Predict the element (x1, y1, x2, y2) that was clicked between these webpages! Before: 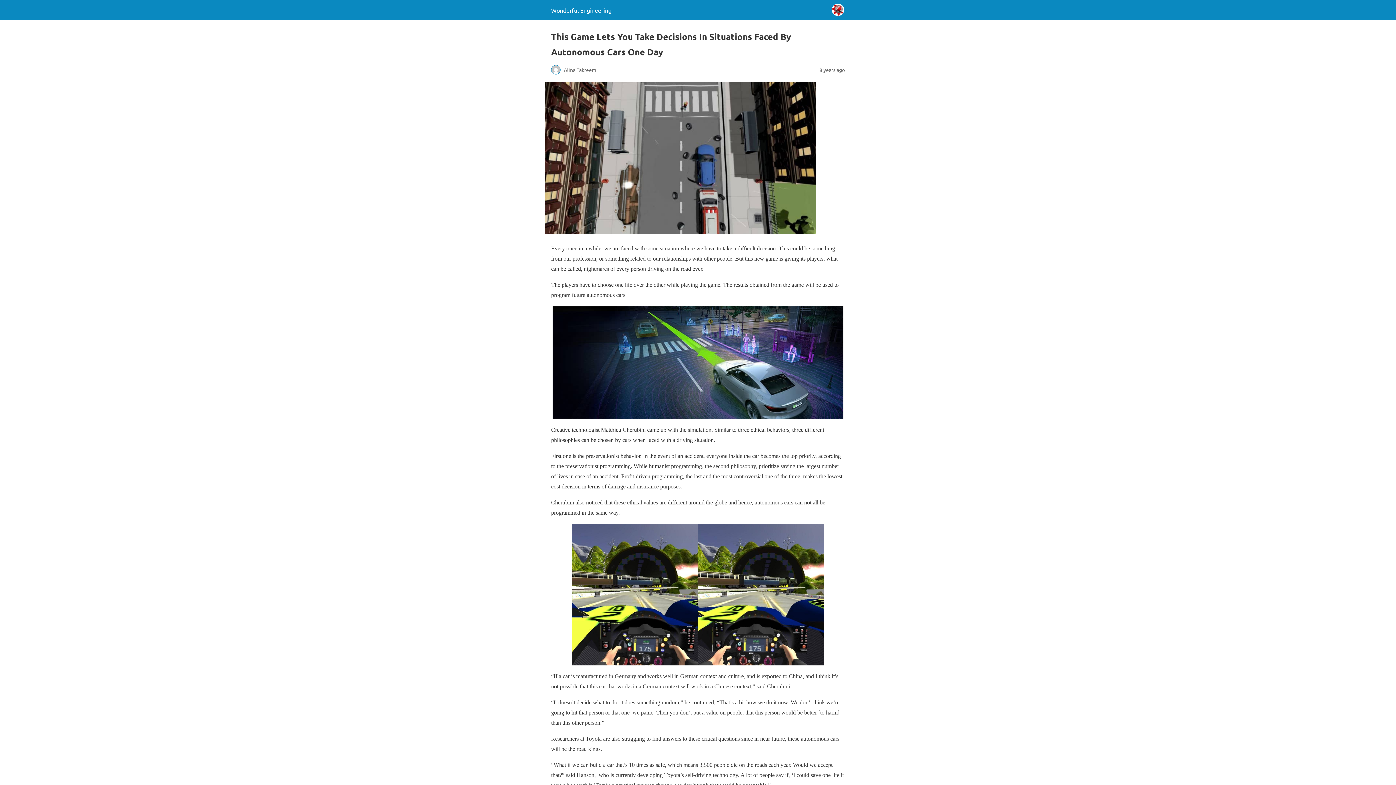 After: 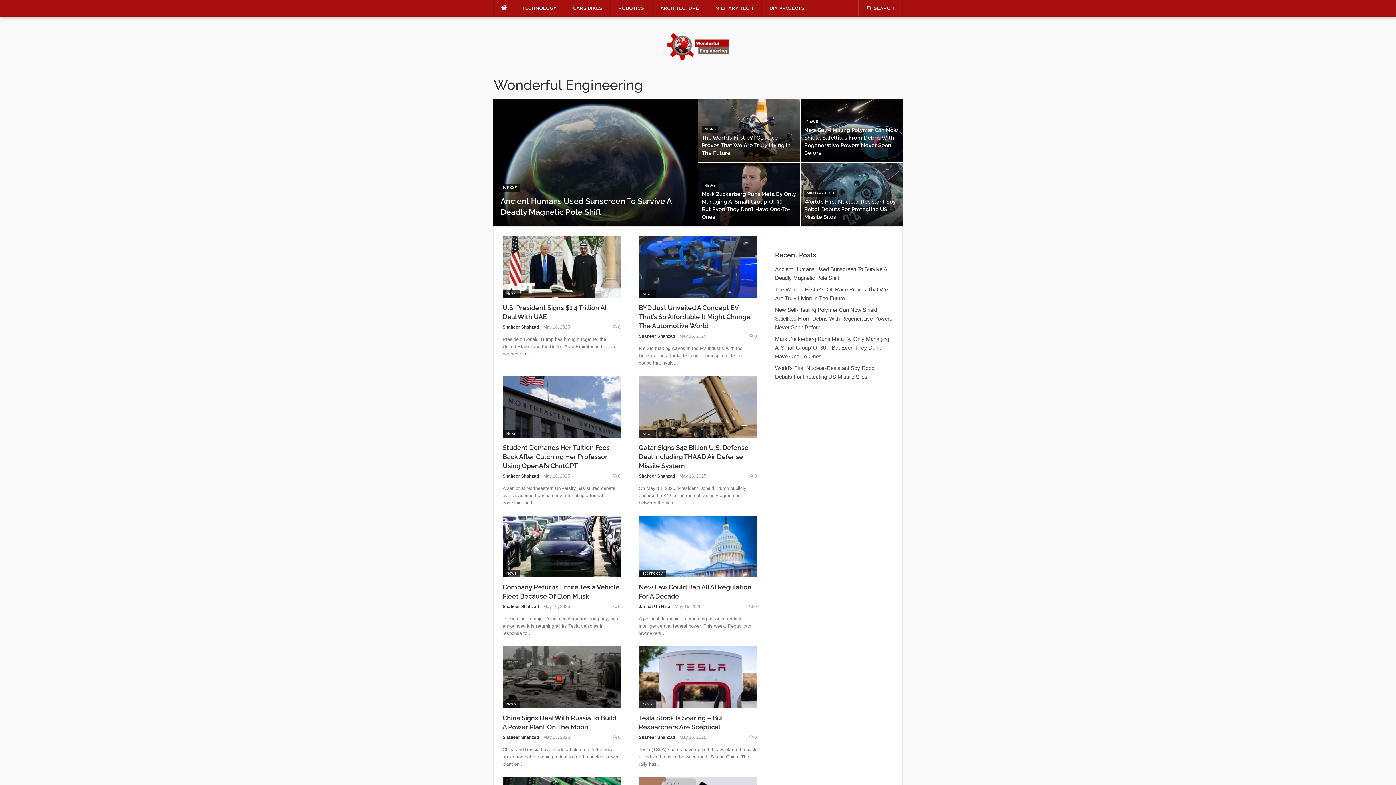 Action: bbox: (551, 6, 611, 13) label: Wonderful Engineering